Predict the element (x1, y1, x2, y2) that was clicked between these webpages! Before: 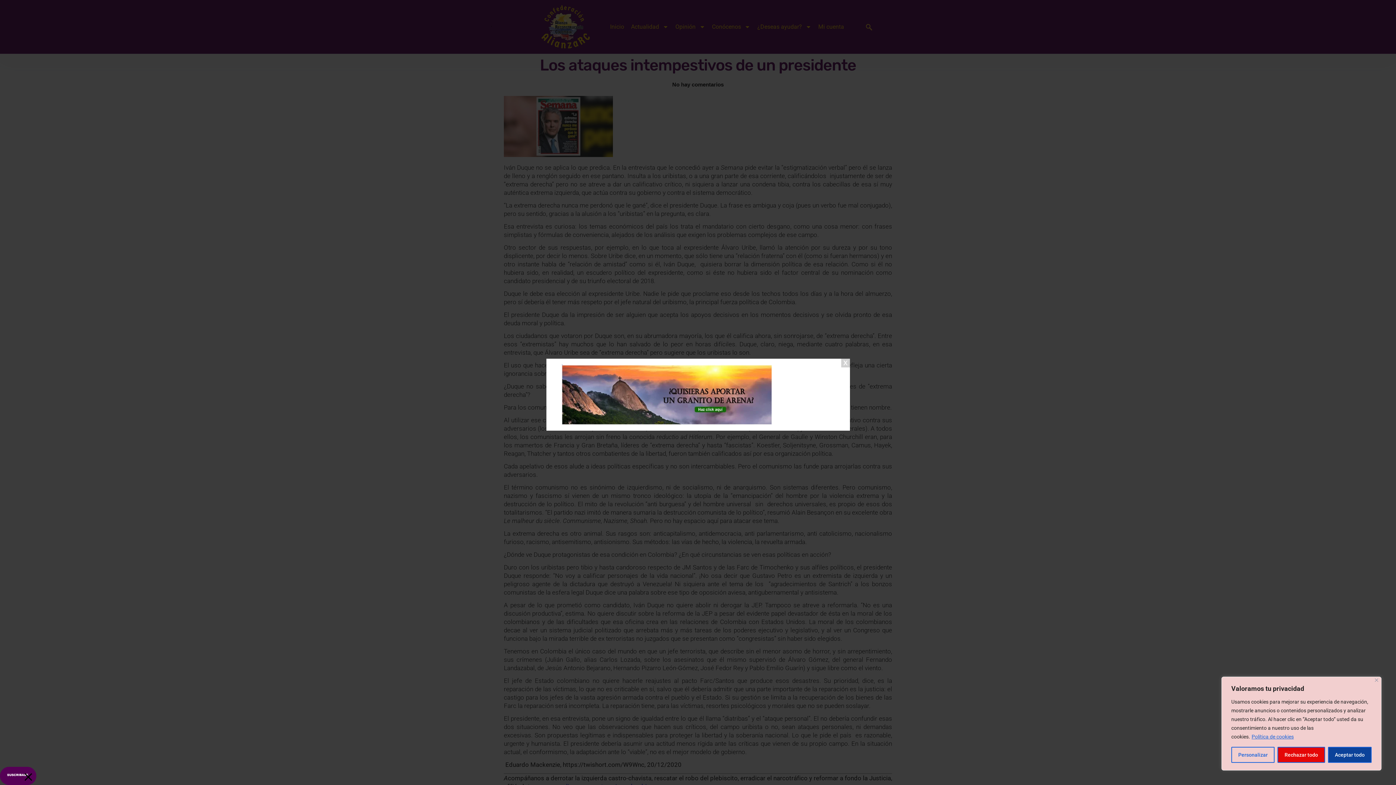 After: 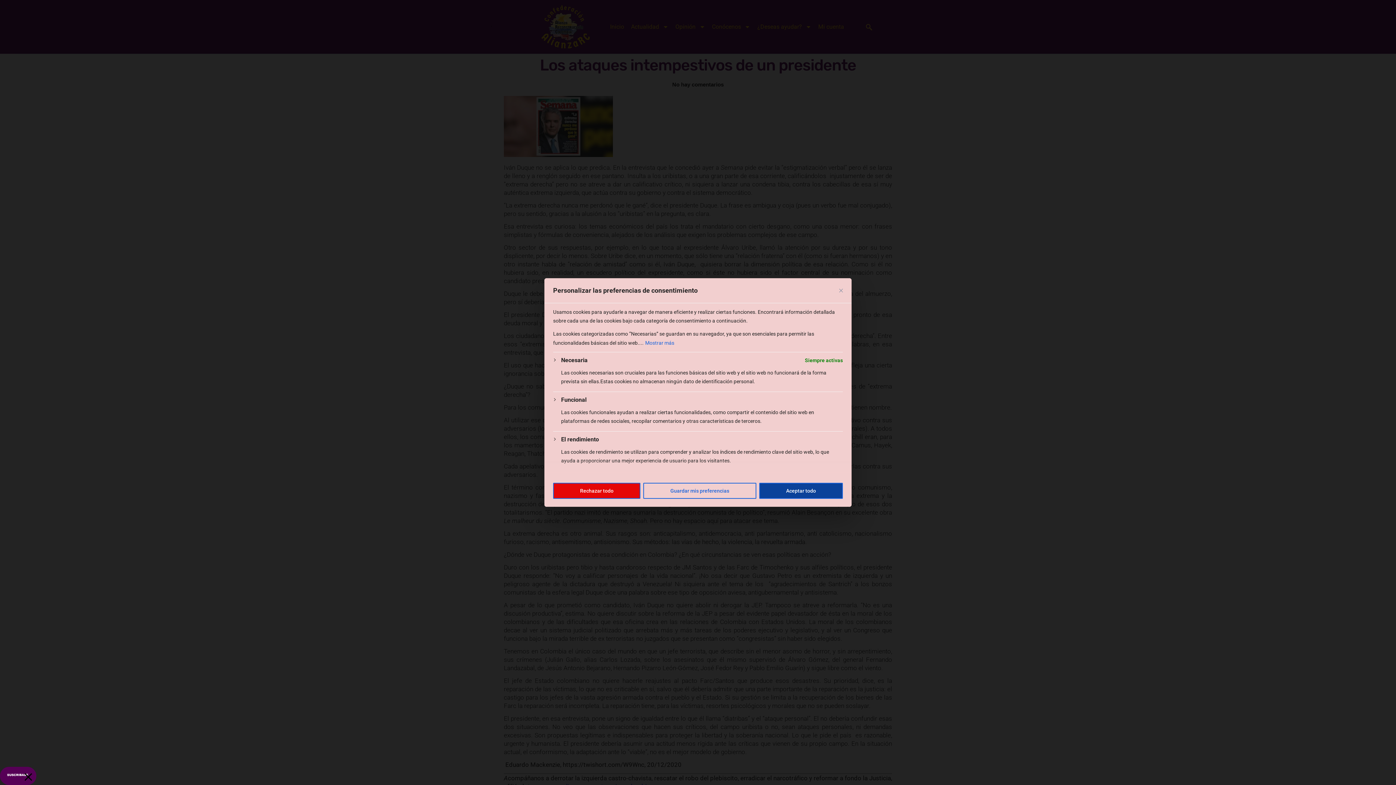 Action: bbox: (1231, 747, 1275, 763) label: Personalizar